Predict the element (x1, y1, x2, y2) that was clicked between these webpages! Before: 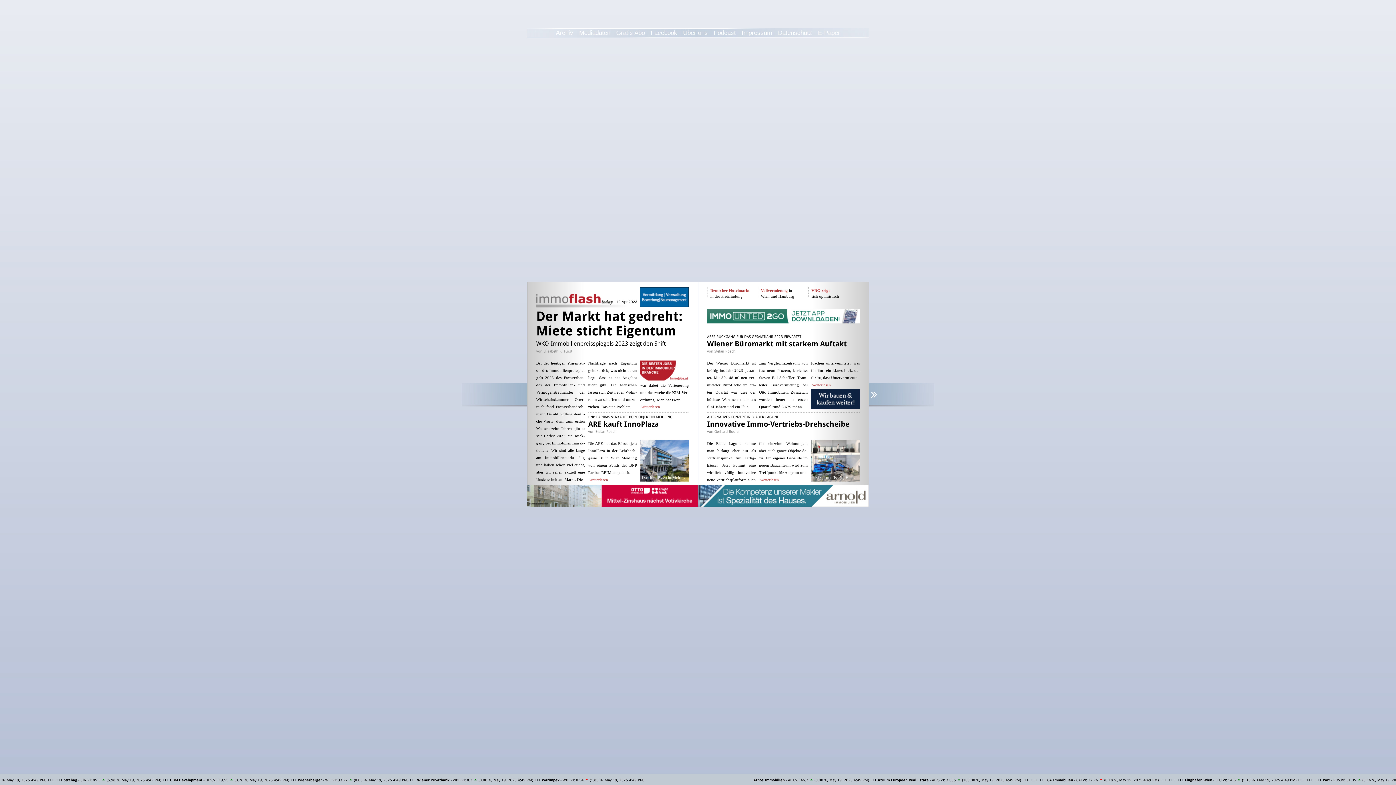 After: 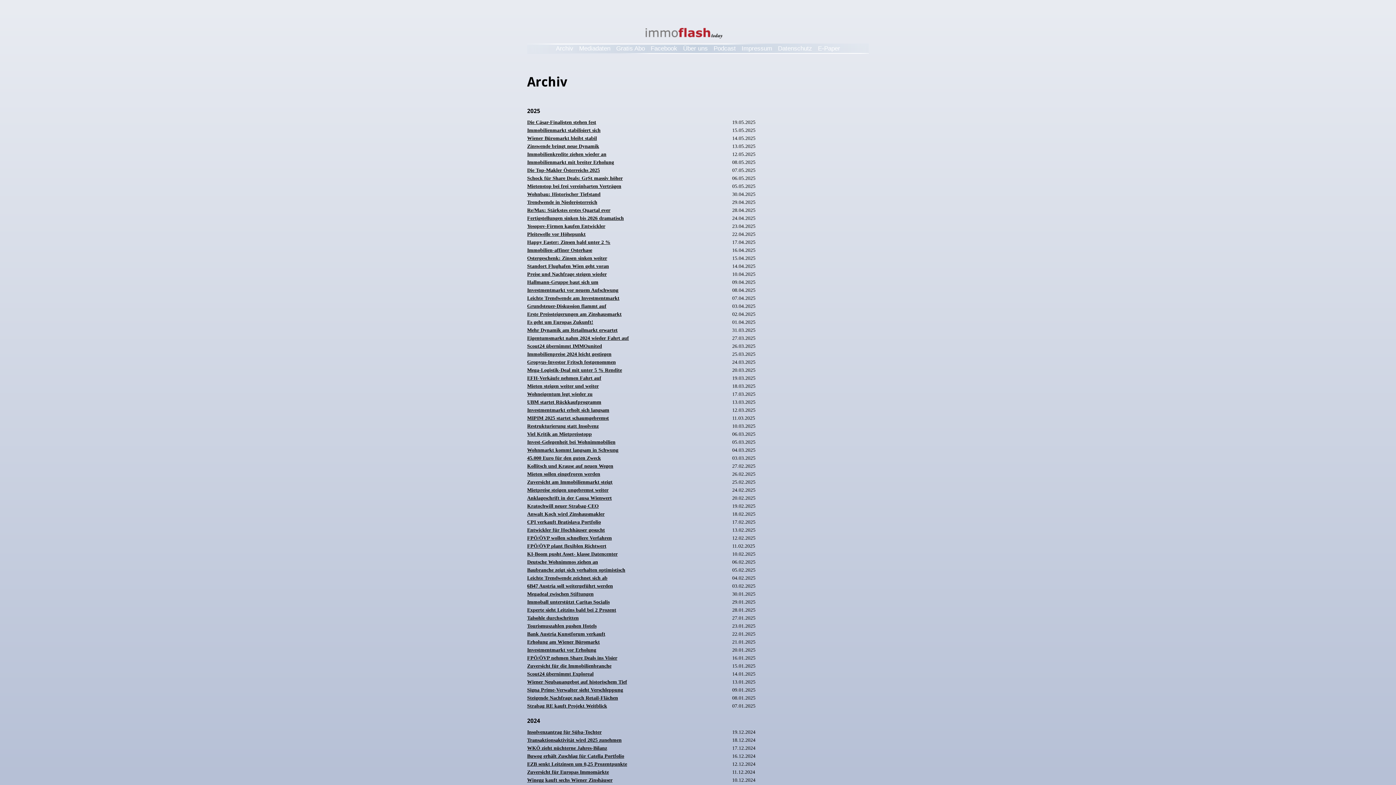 Action: bbox: (553, 27, 575, 38) label: Archiv